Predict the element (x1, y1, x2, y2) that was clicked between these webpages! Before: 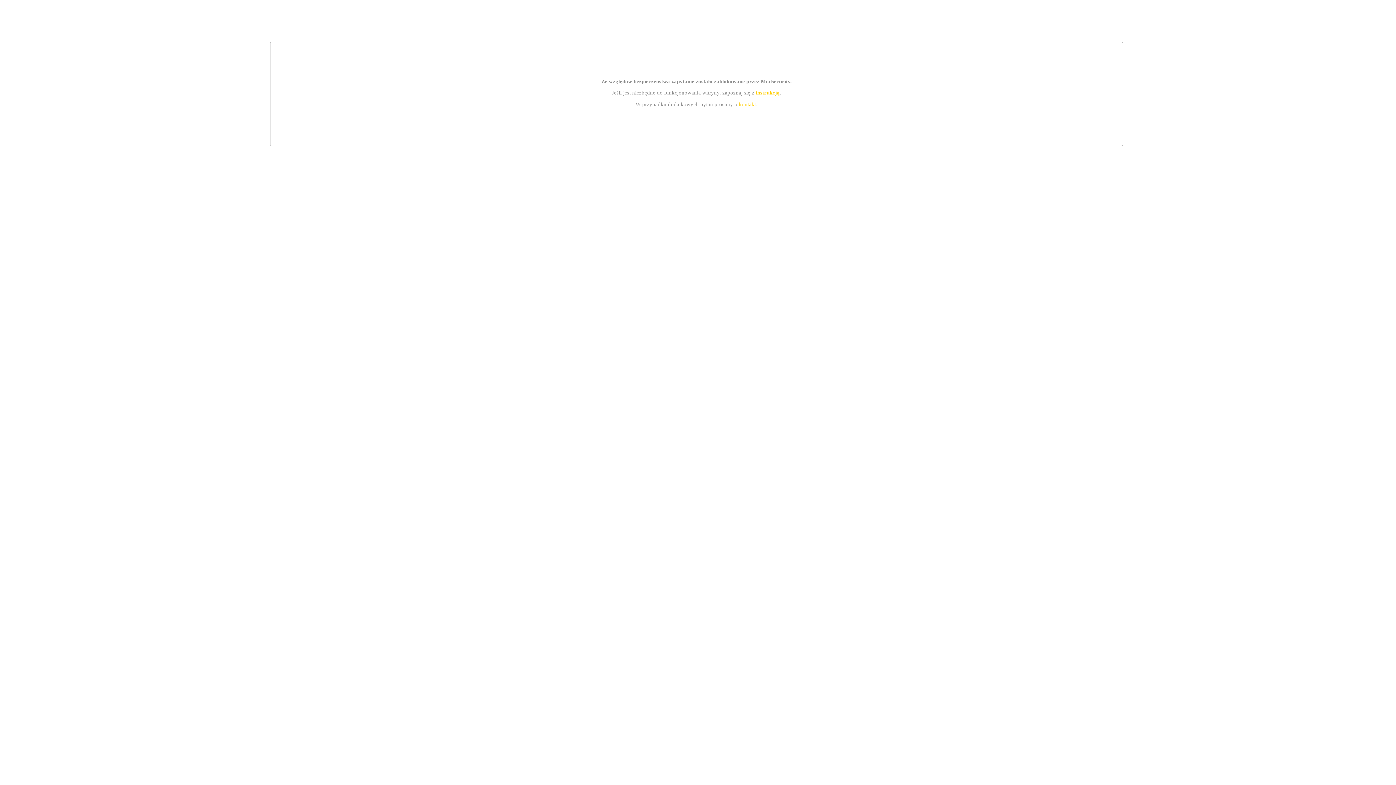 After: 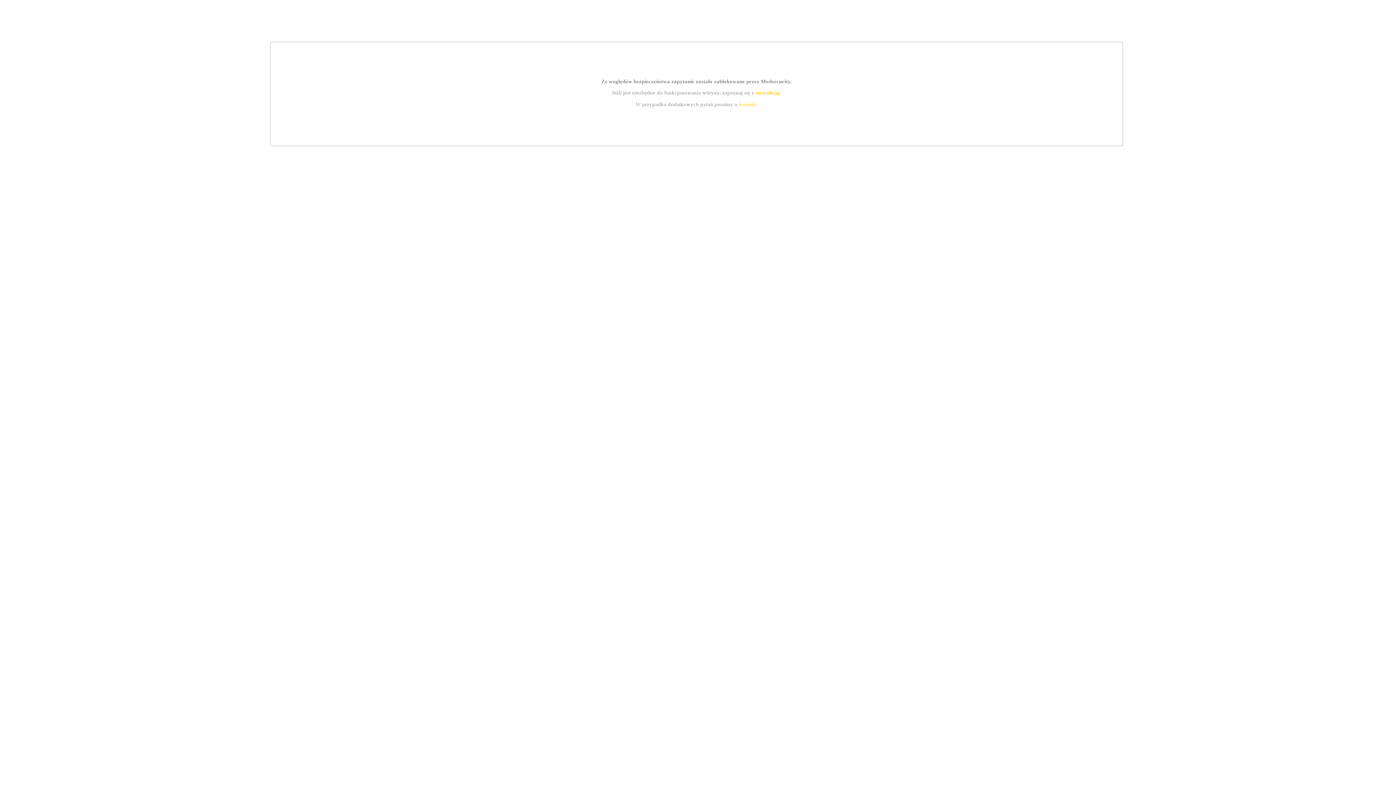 Action: label: instrukcją bbox: (755, 89, 779, 95)